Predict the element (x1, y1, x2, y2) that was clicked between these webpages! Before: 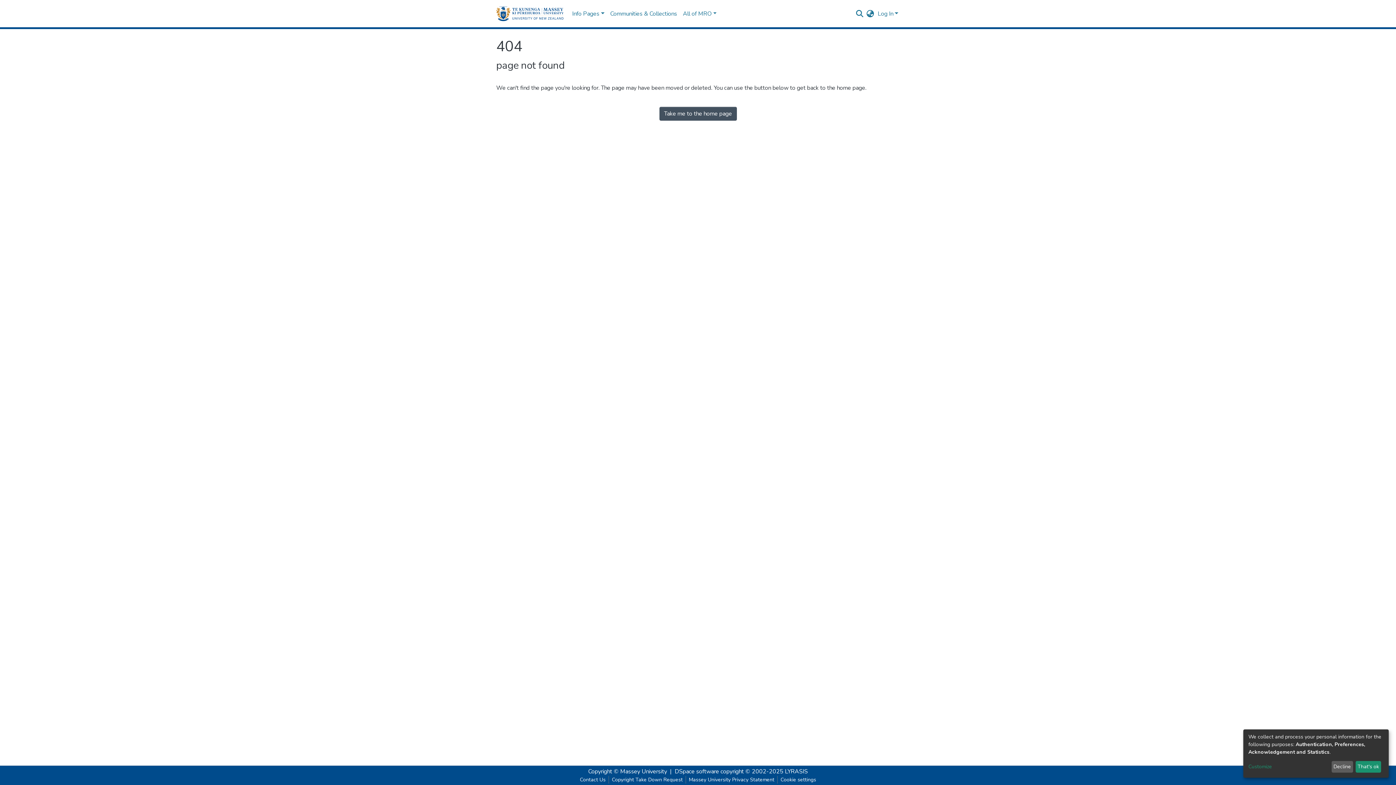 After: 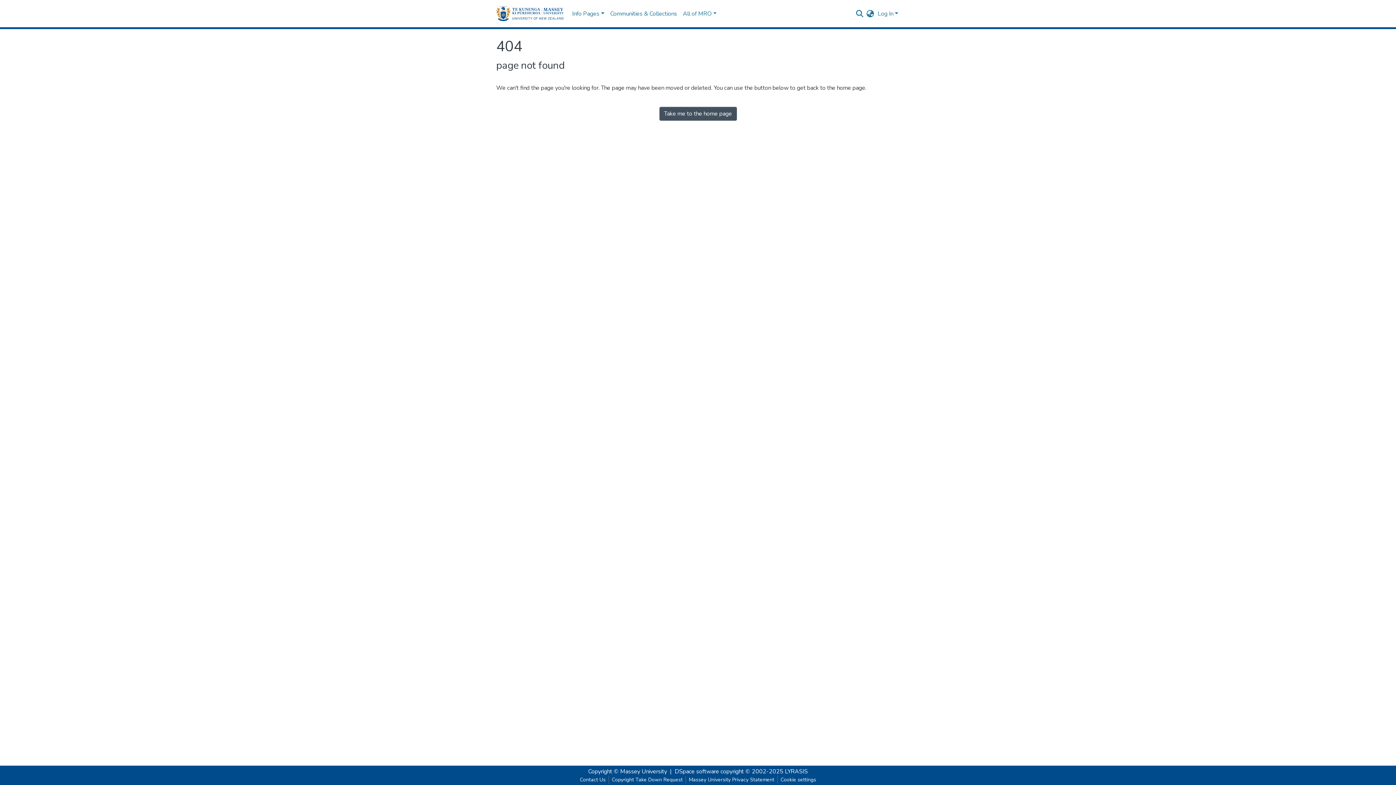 Action: bbox: (1355, 761, 1381, 773) label: That's ok